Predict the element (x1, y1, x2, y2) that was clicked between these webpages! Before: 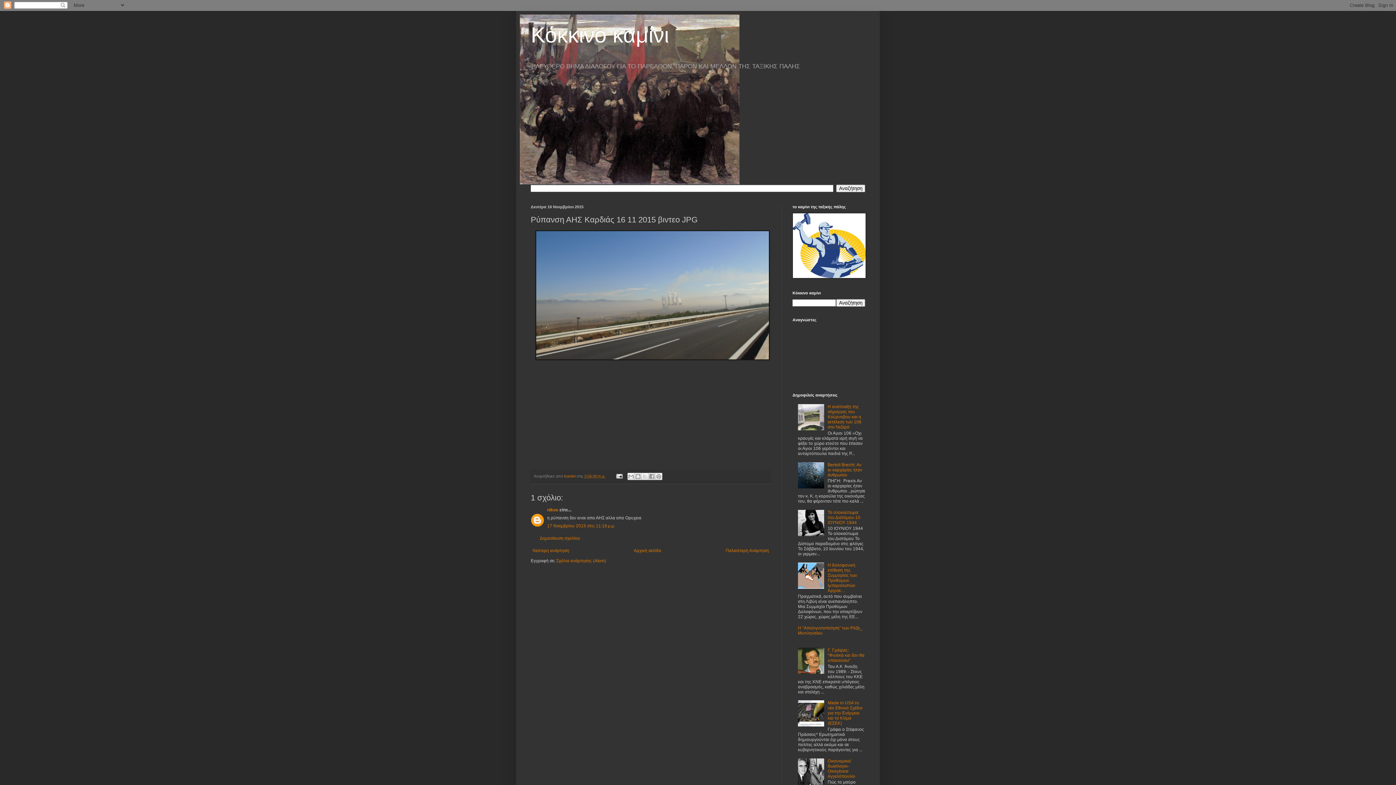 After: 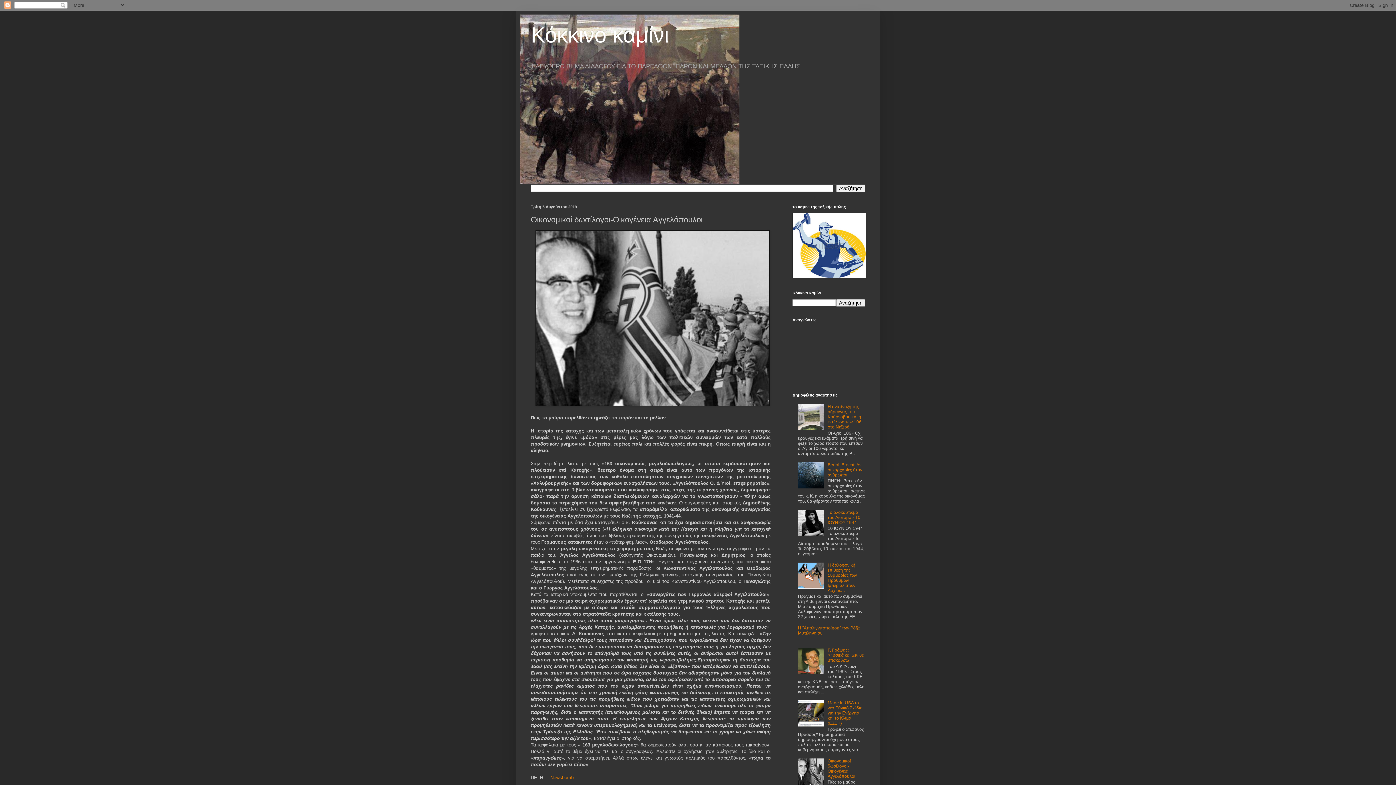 Action: label: Οικονομικοί δωσίλογοι-Οικογένεια Αγγελόπουλοι bbox: (827, 758, 855, 779)